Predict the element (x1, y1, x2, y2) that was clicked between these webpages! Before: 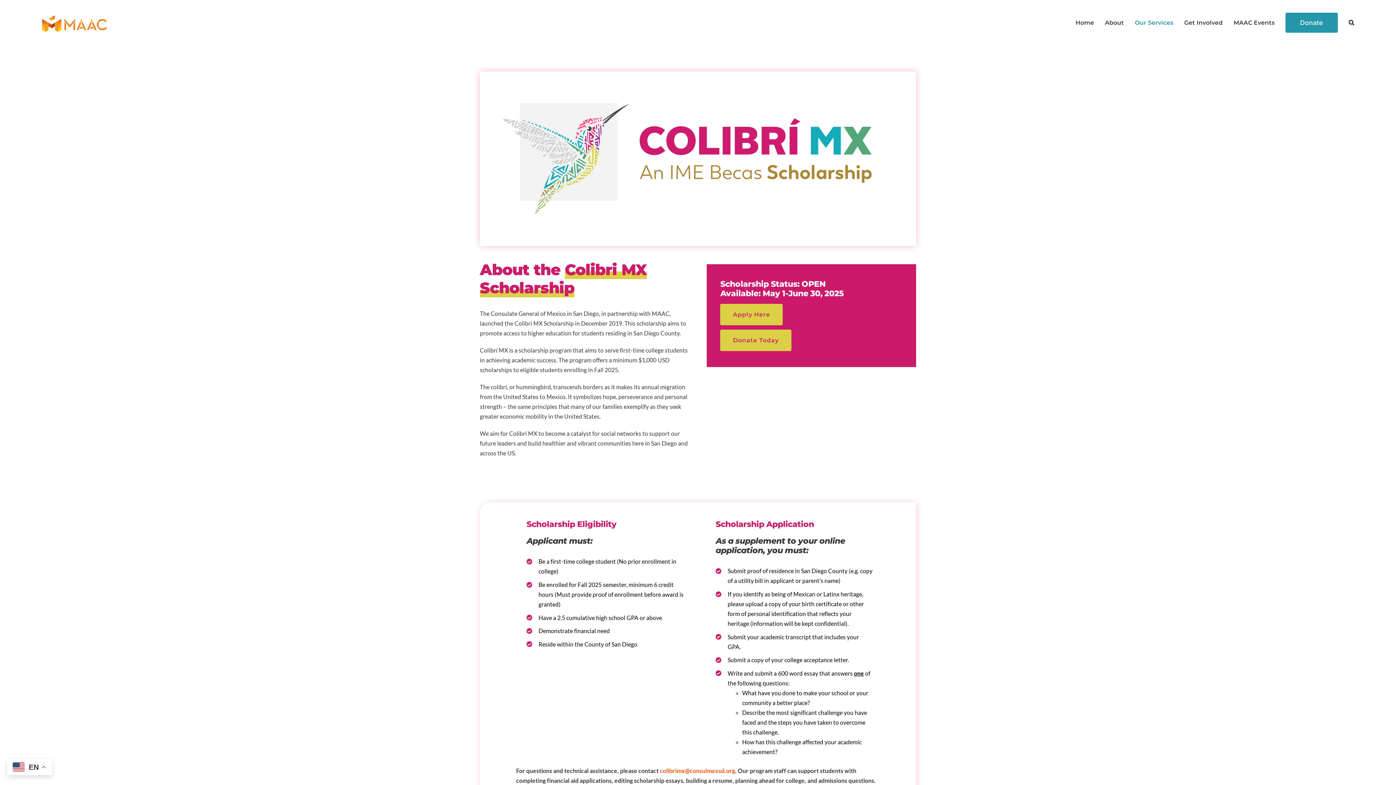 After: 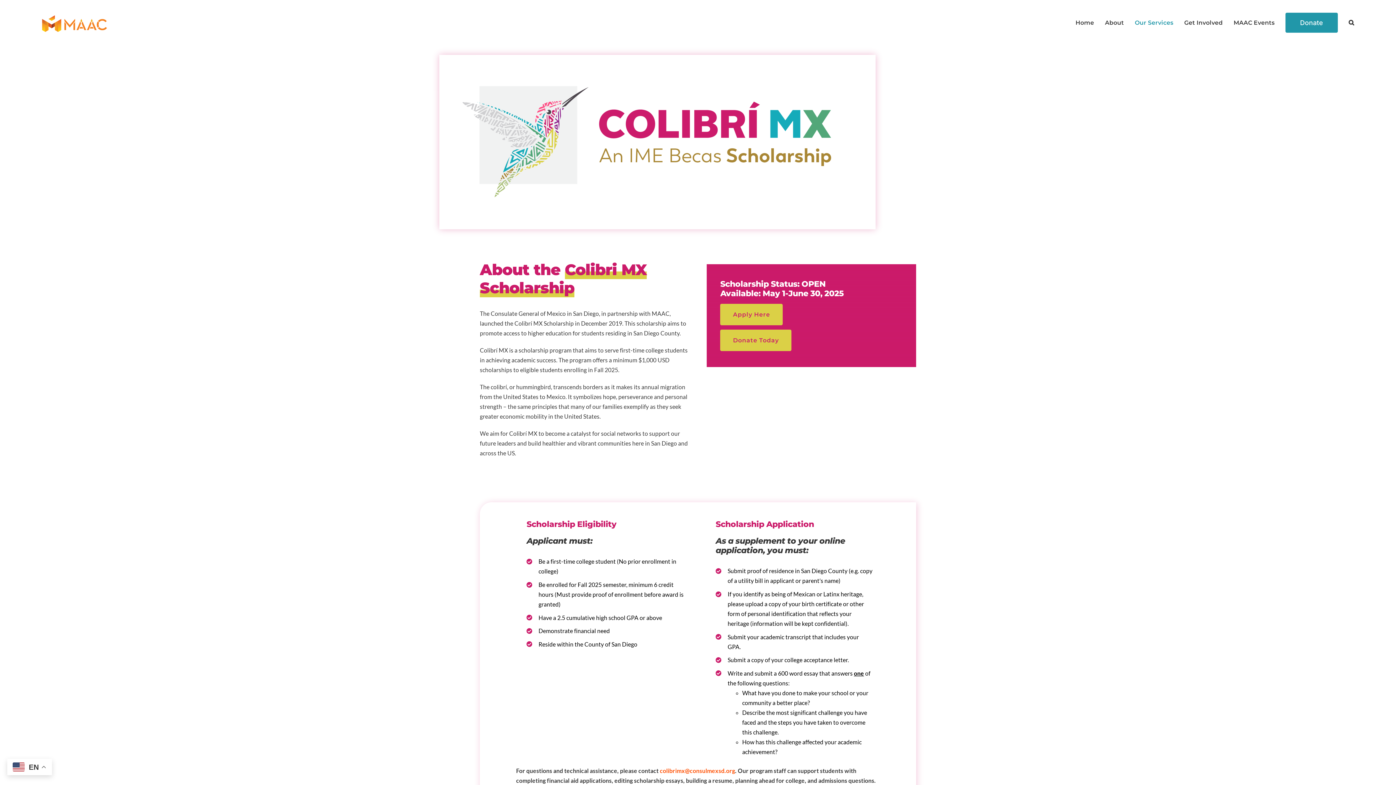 Action: label: logo-retina bbox: (41, 14, 107, 21)